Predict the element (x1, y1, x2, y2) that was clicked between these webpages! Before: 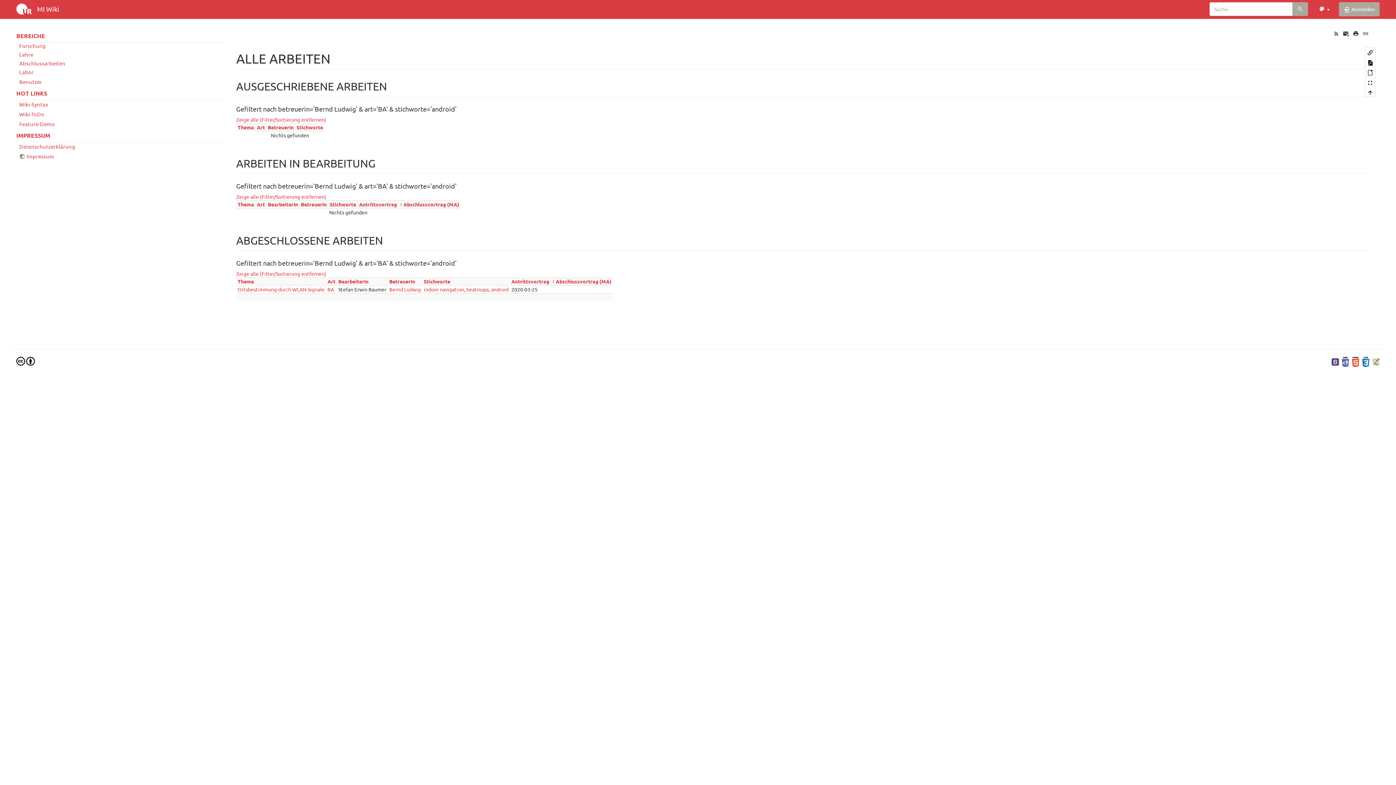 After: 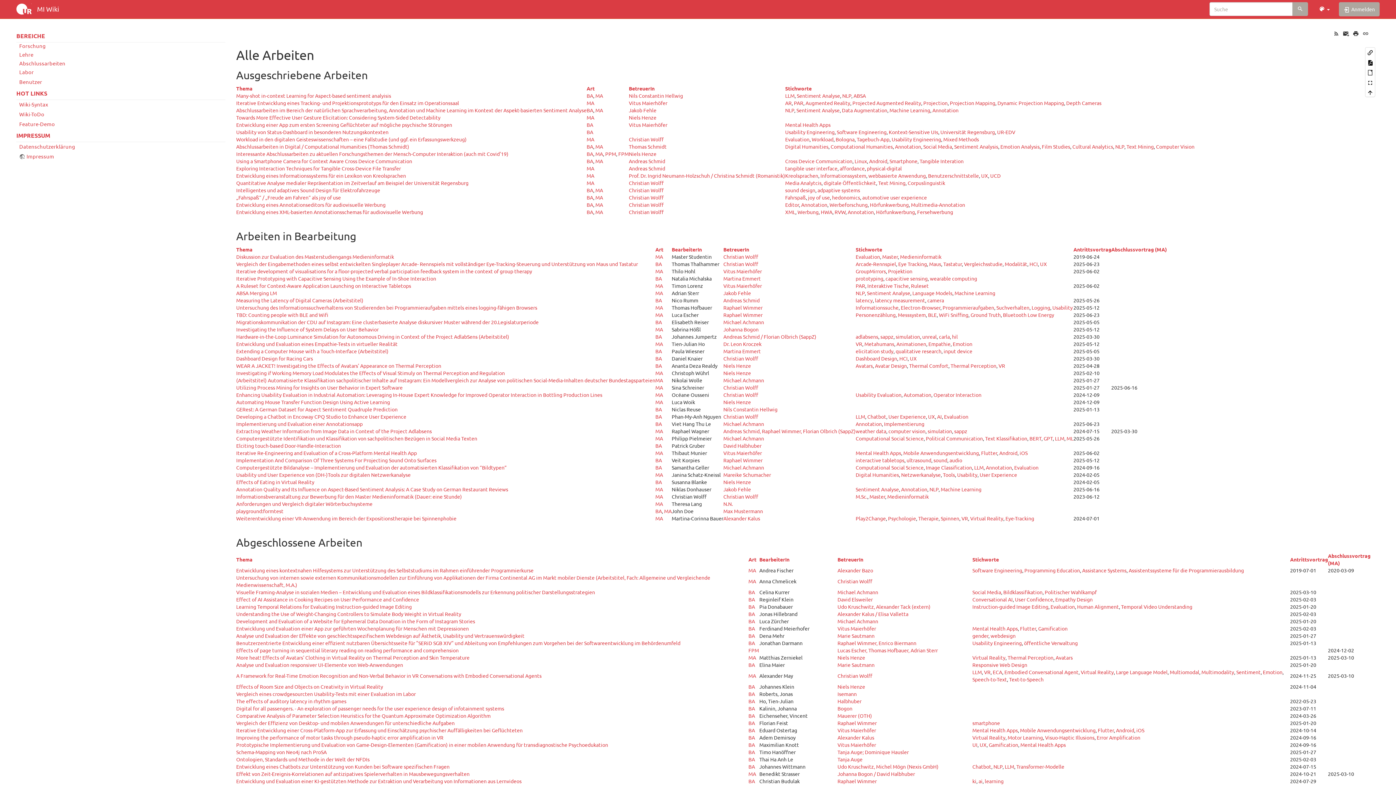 Action: bbox: (236, 193, 326, 199) label: Zeige alle (Filter/Sortierung entfernen)